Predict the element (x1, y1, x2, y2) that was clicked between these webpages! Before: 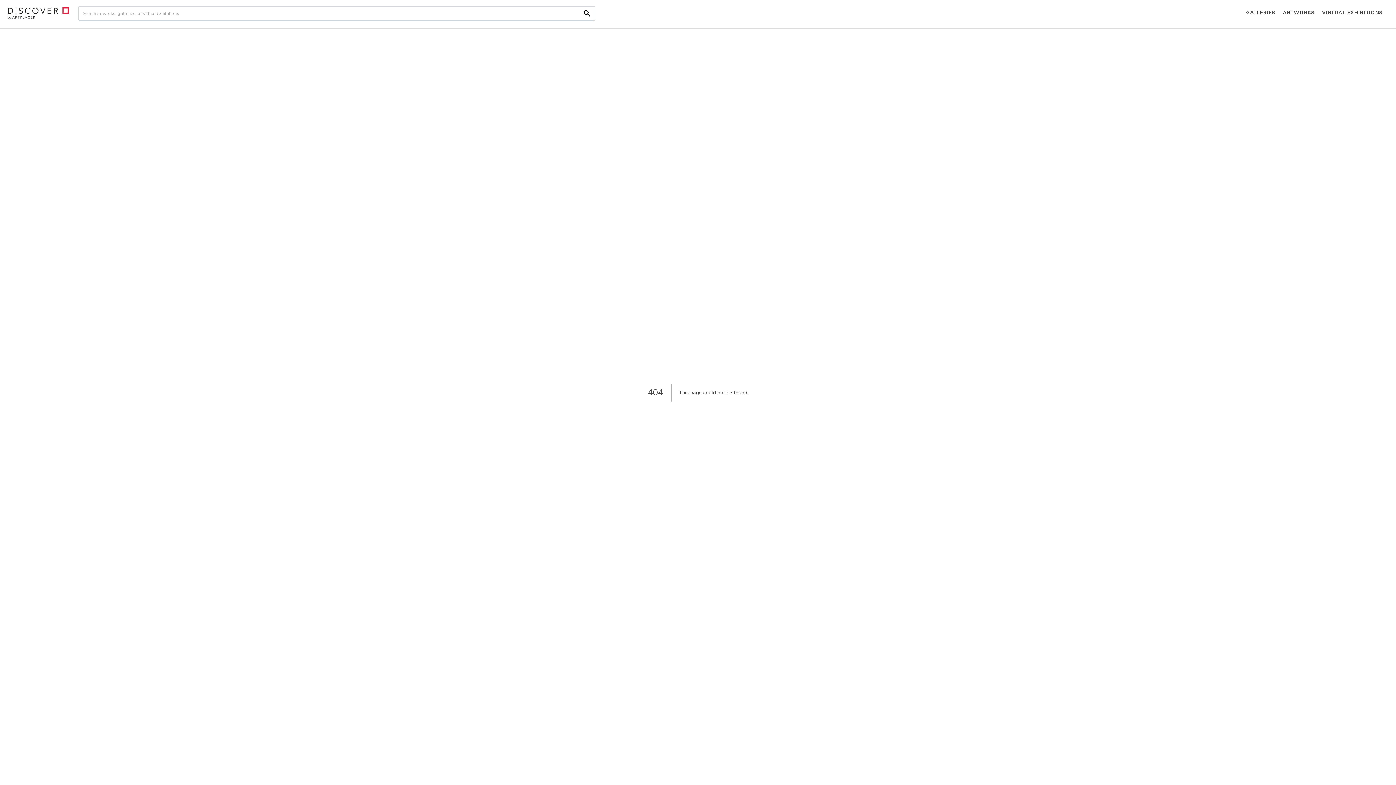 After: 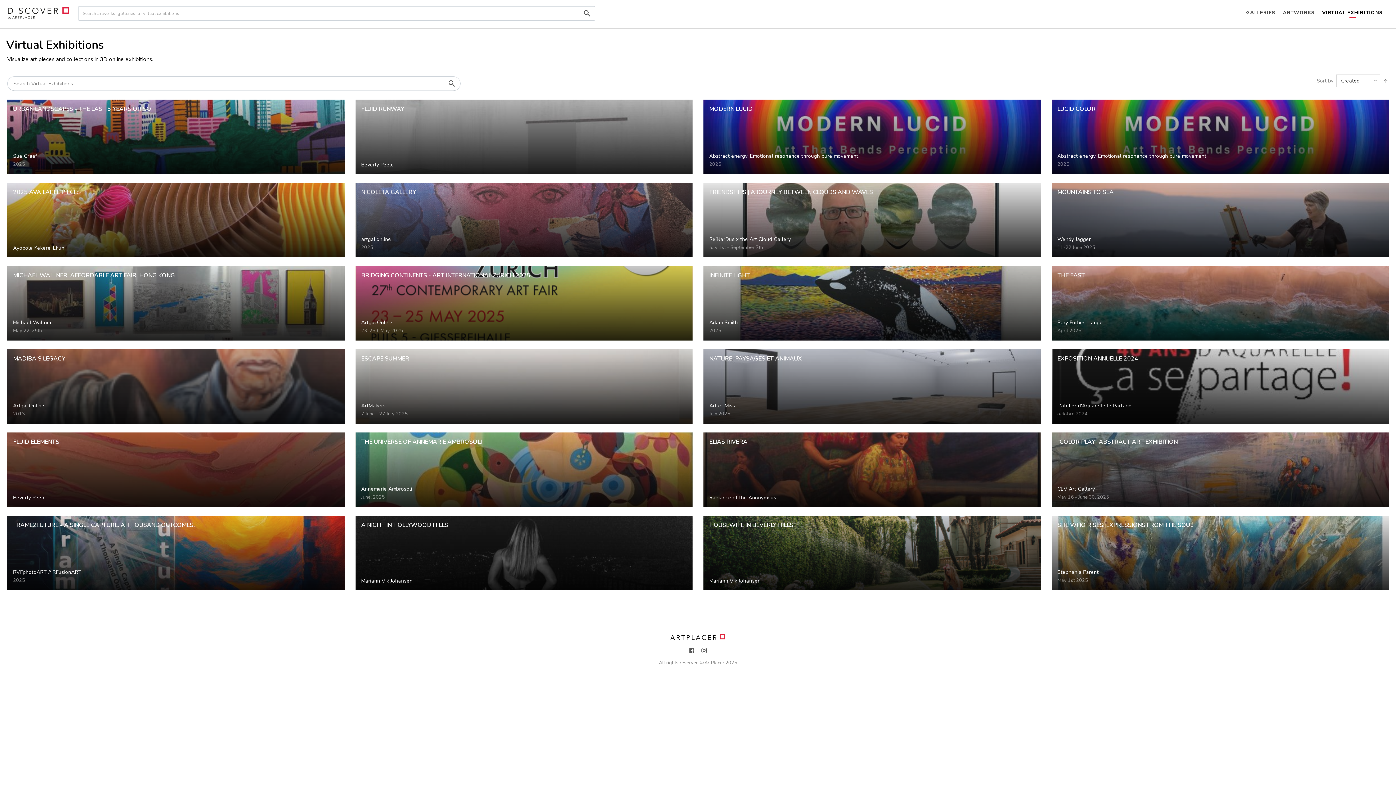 Action: bbox: (1318, 0, 1386, 26) label: VIRTUAL EXHIBITIONS